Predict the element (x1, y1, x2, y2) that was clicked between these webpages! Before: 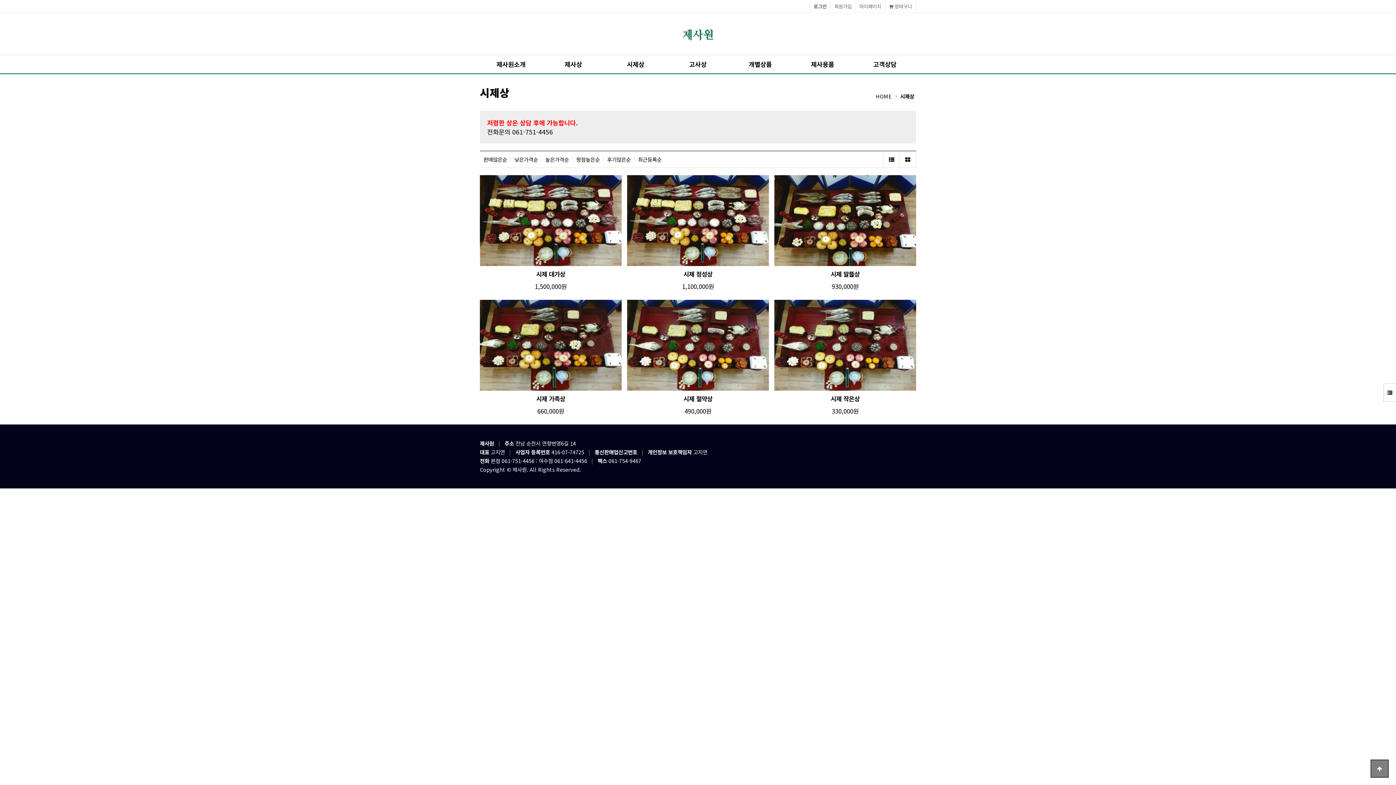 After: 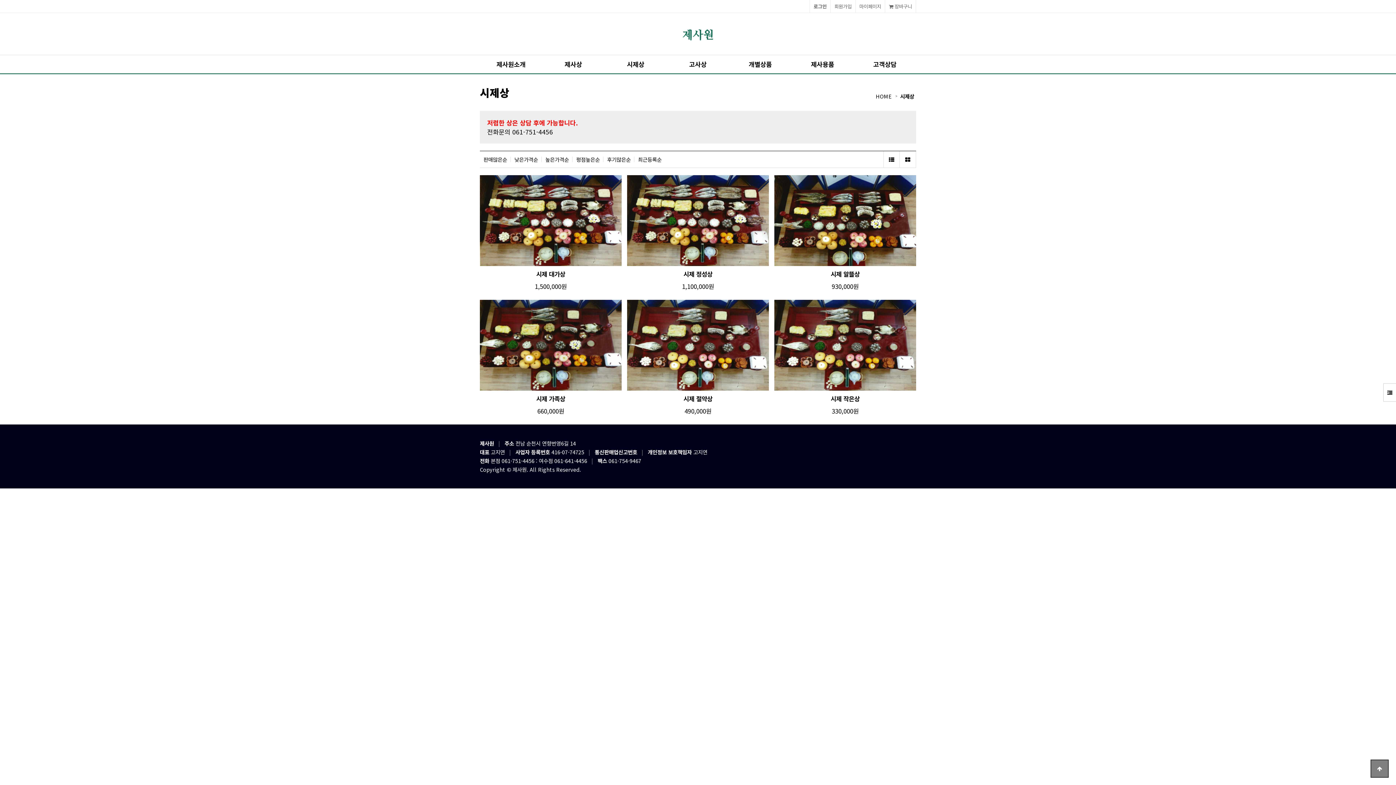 Action: label: 본문 바로가기 bbox: (0, 0, 0, 0)